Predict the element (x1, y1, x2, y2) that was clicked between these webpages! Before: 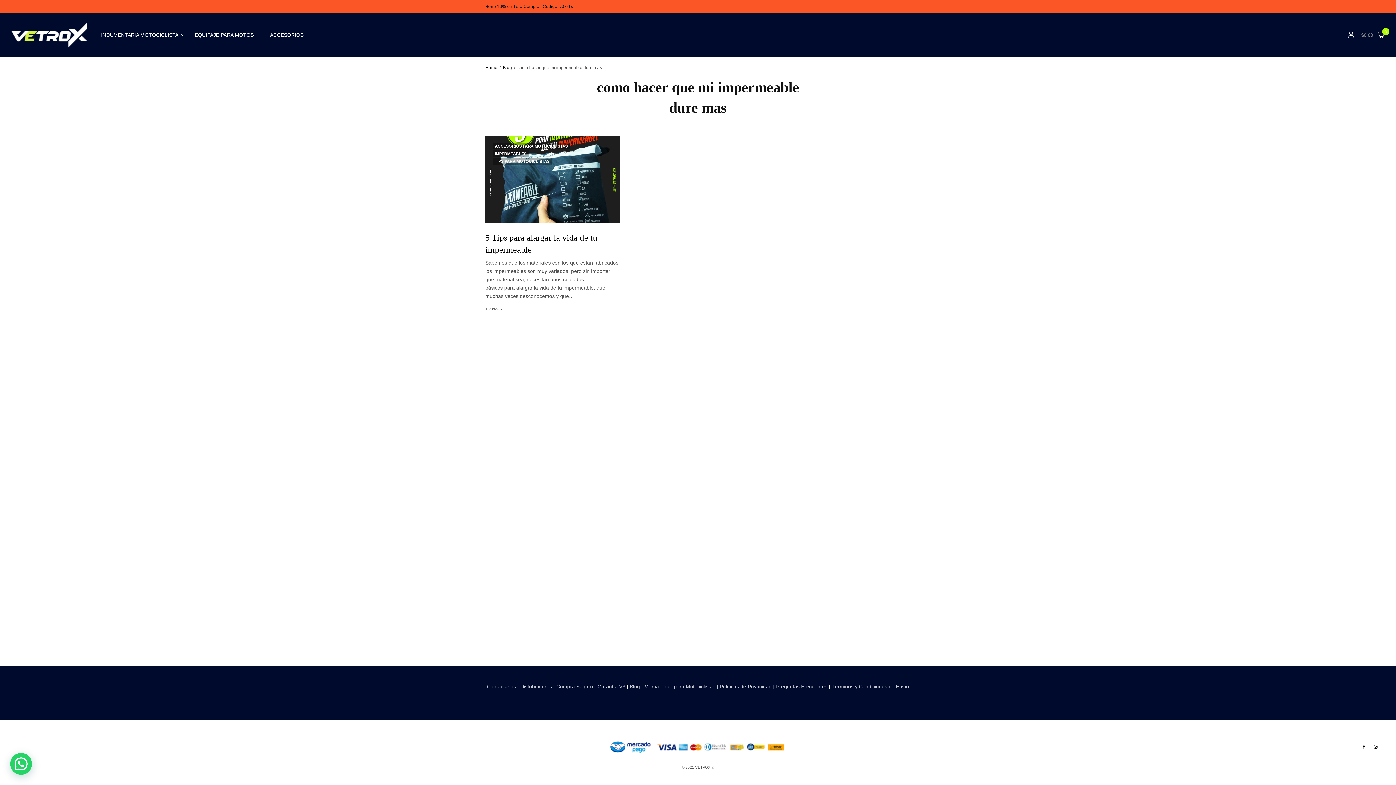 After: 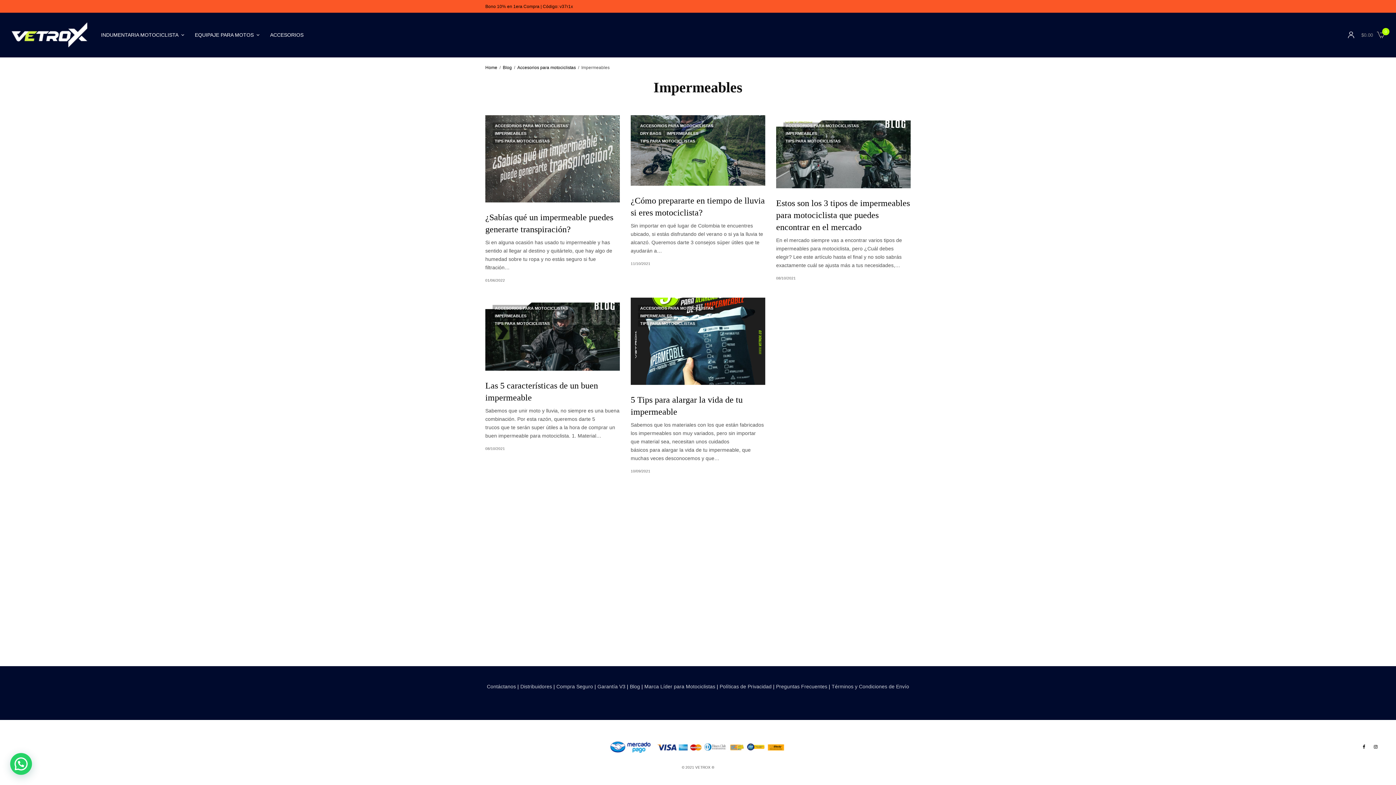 Action: bbox: (492, 150, 528, 157) label: IMPERMEABLES